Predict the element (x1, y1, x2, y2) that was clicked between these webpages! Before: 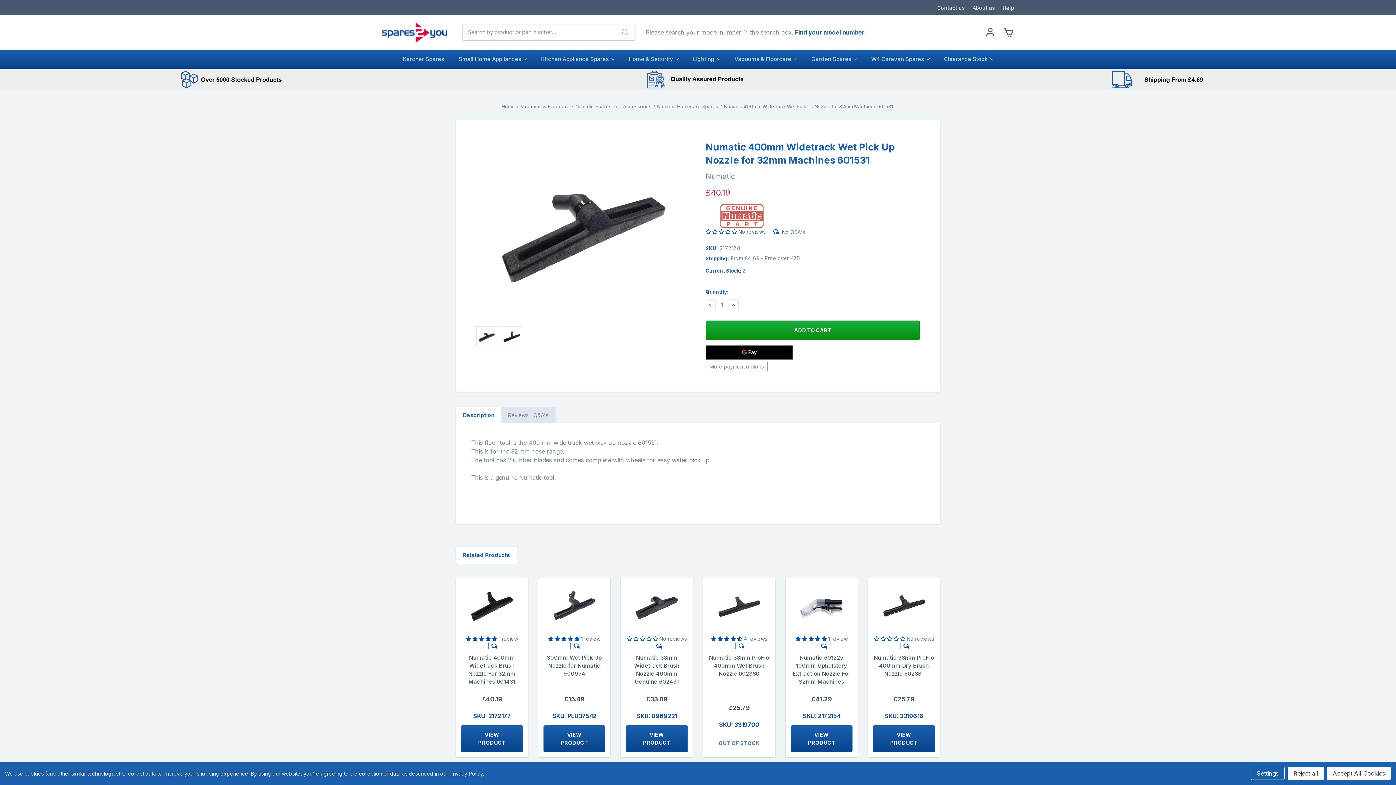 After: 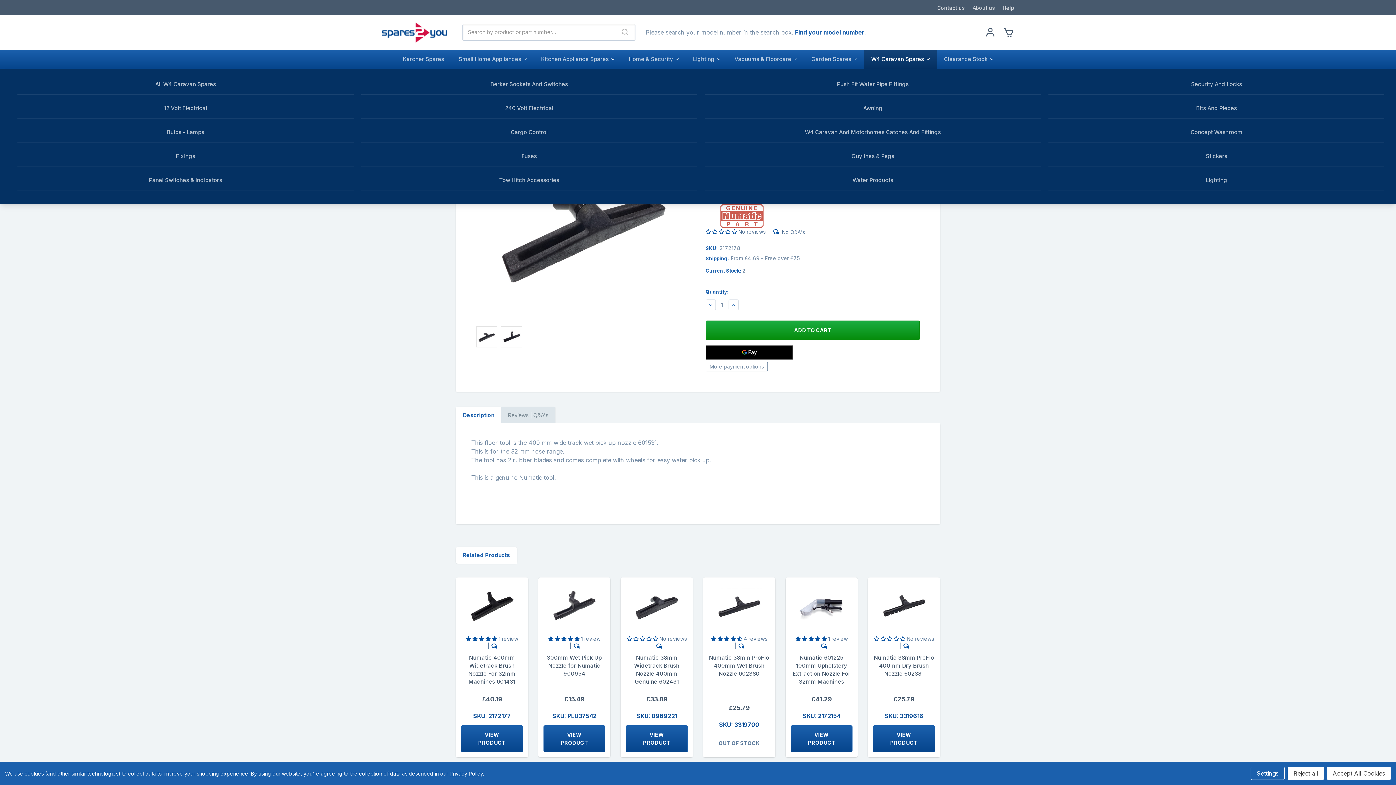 Action: label: W4 Caravan Spares bbox: (864, 49, 936, 68)